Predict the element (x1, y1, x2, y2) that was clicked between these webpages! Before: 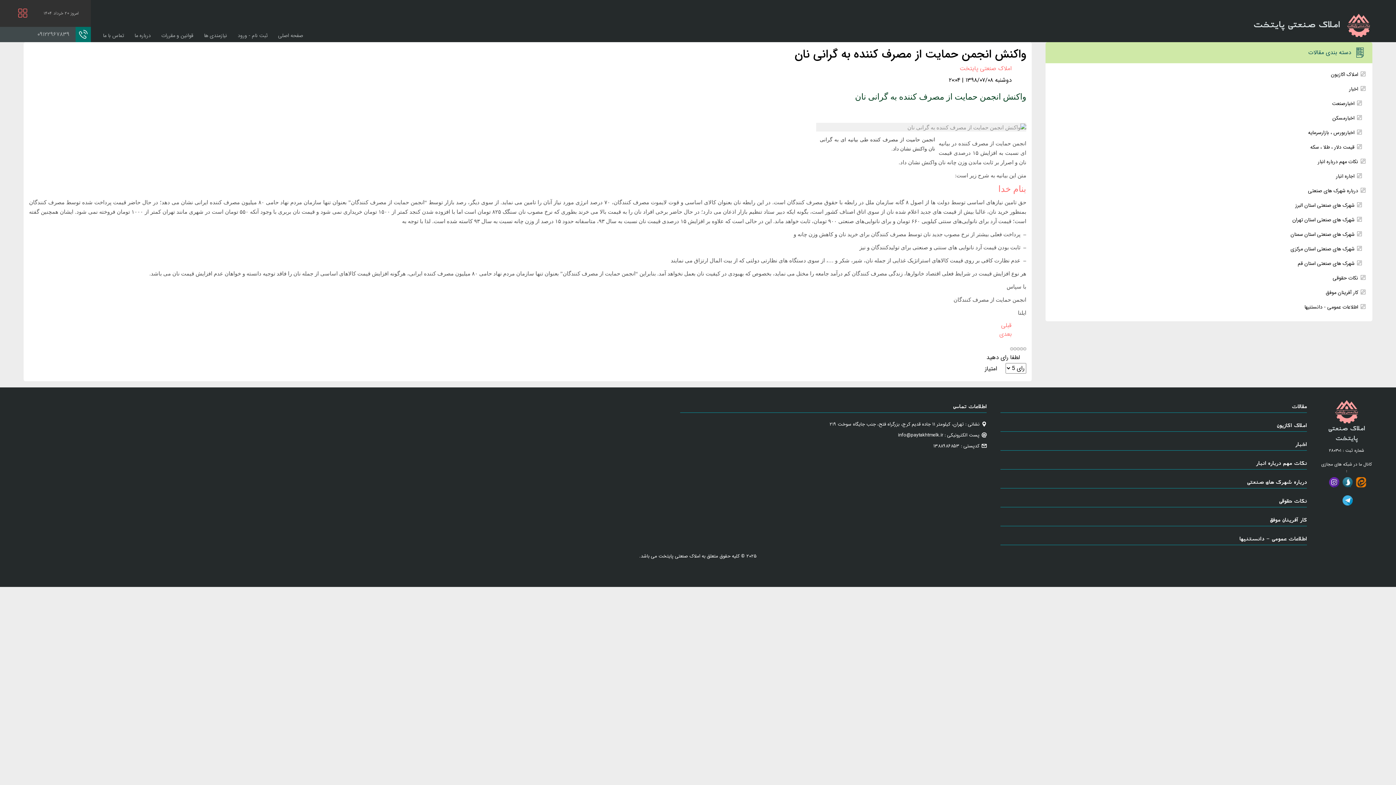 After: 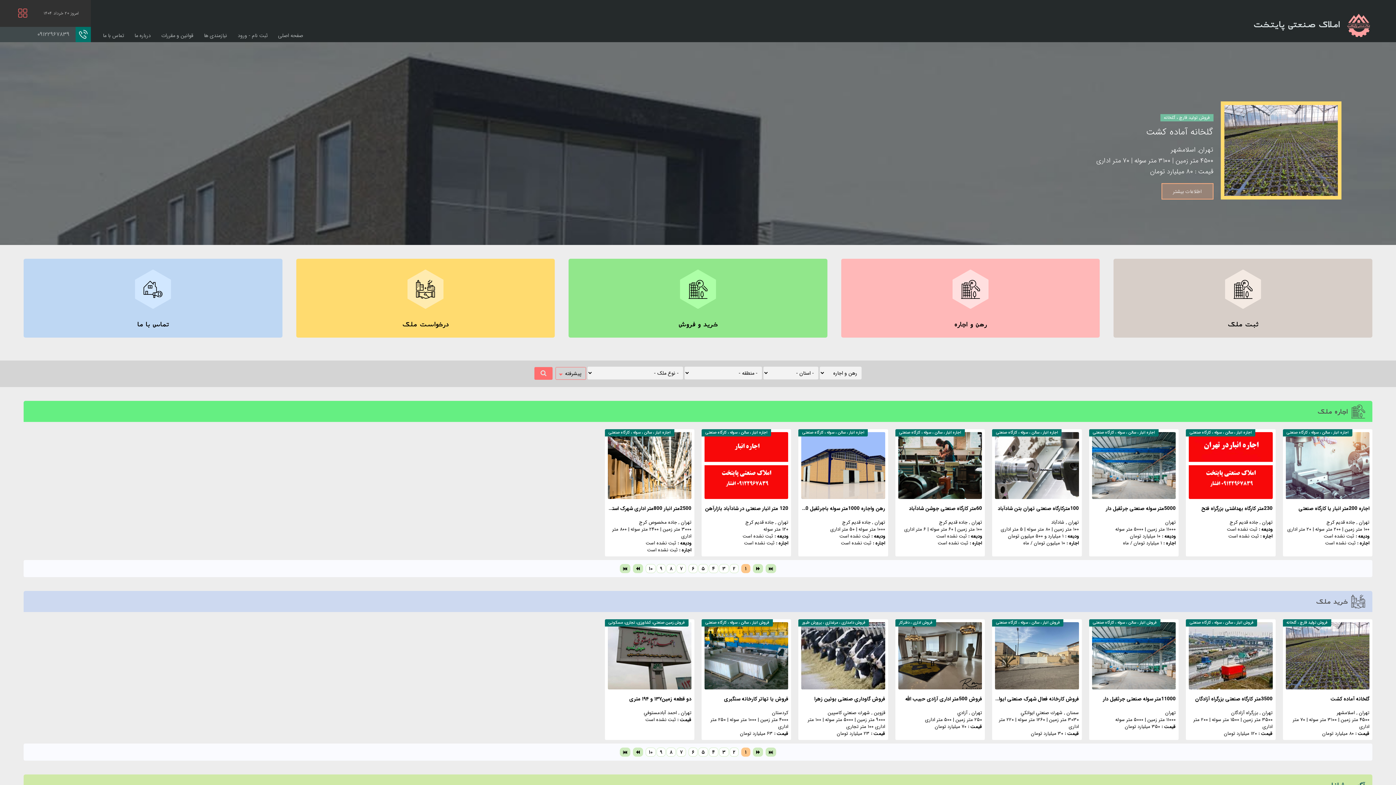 Action: label: صفحه اصلی bbox: (273, 29, 308, 42)